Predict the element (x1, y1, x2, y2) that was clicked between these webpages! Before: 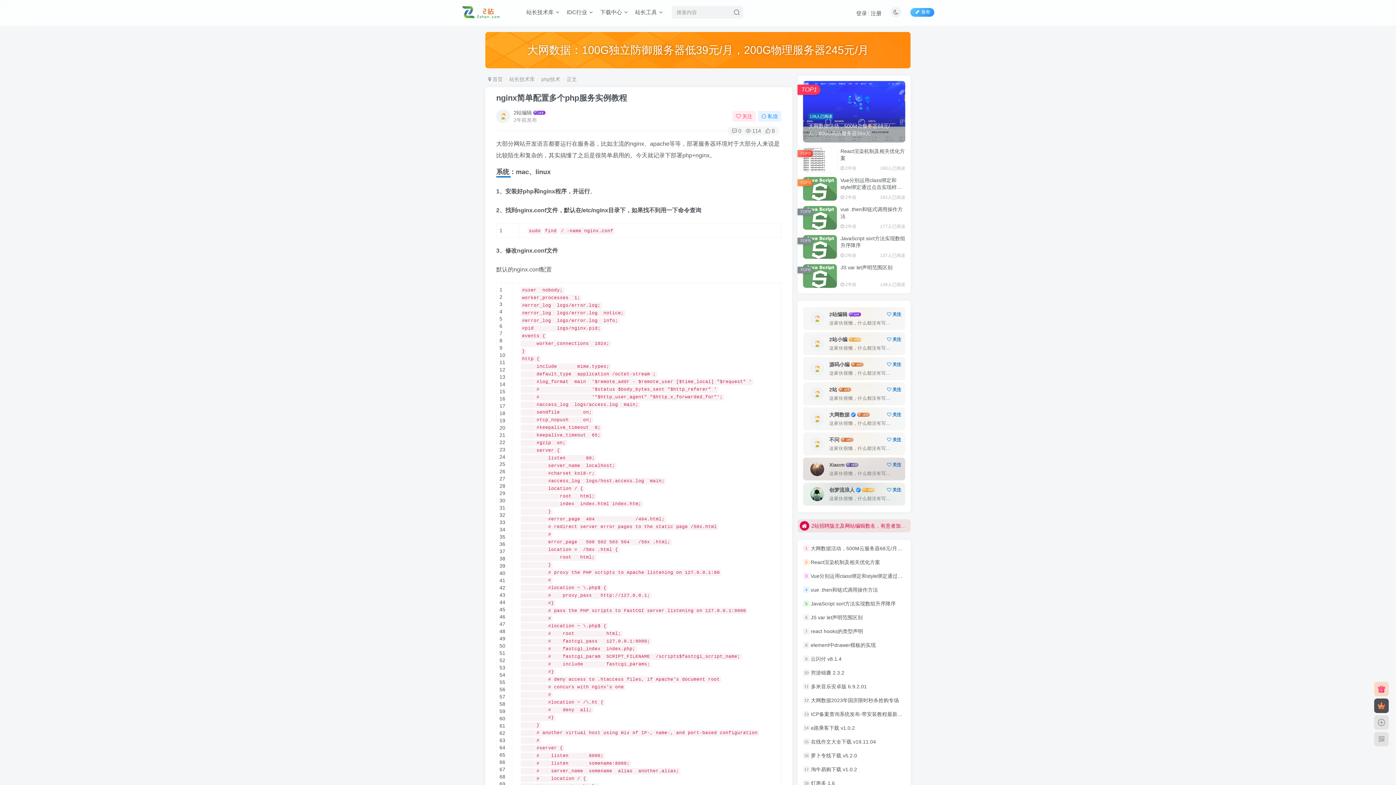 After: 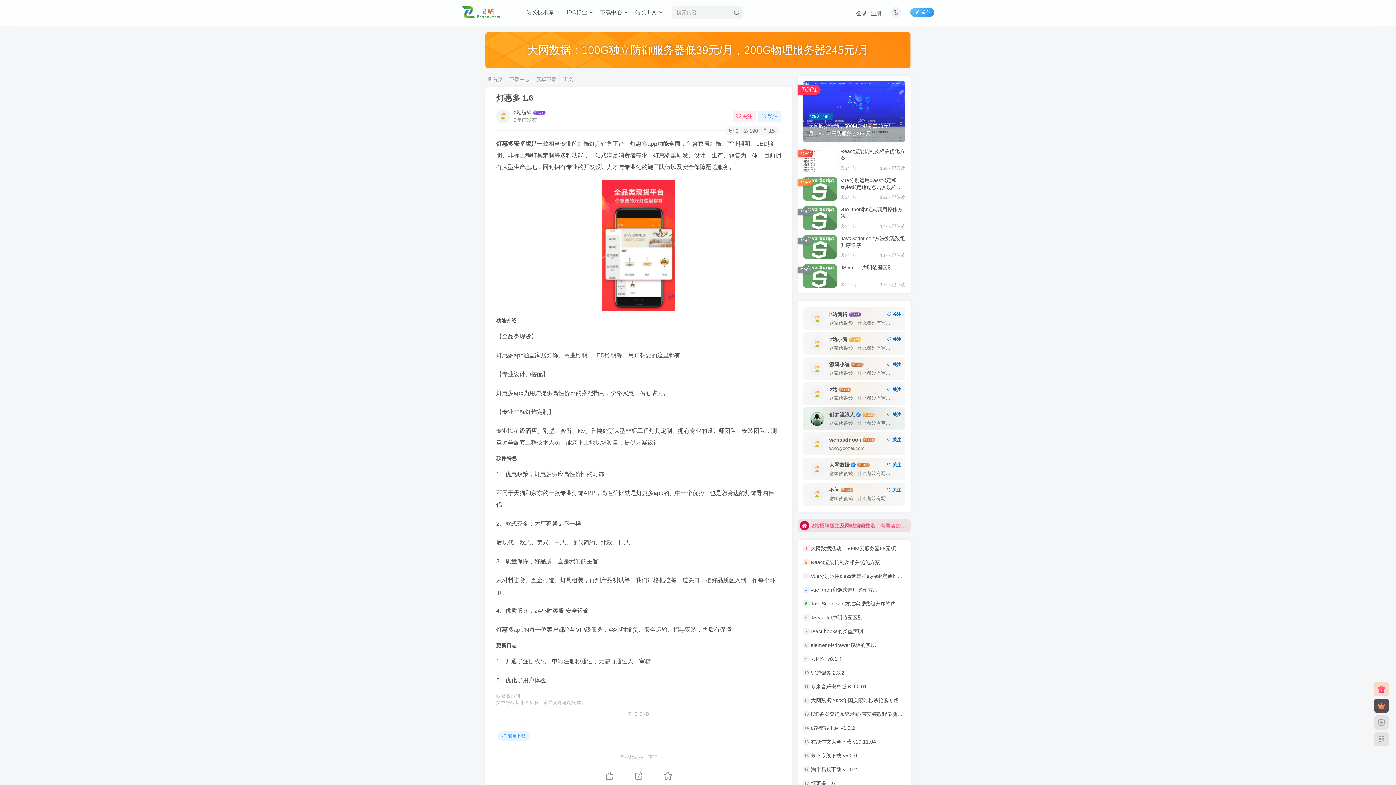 Action: bbox: (811, 780, 835, 786) label: 灯惠多 1.6